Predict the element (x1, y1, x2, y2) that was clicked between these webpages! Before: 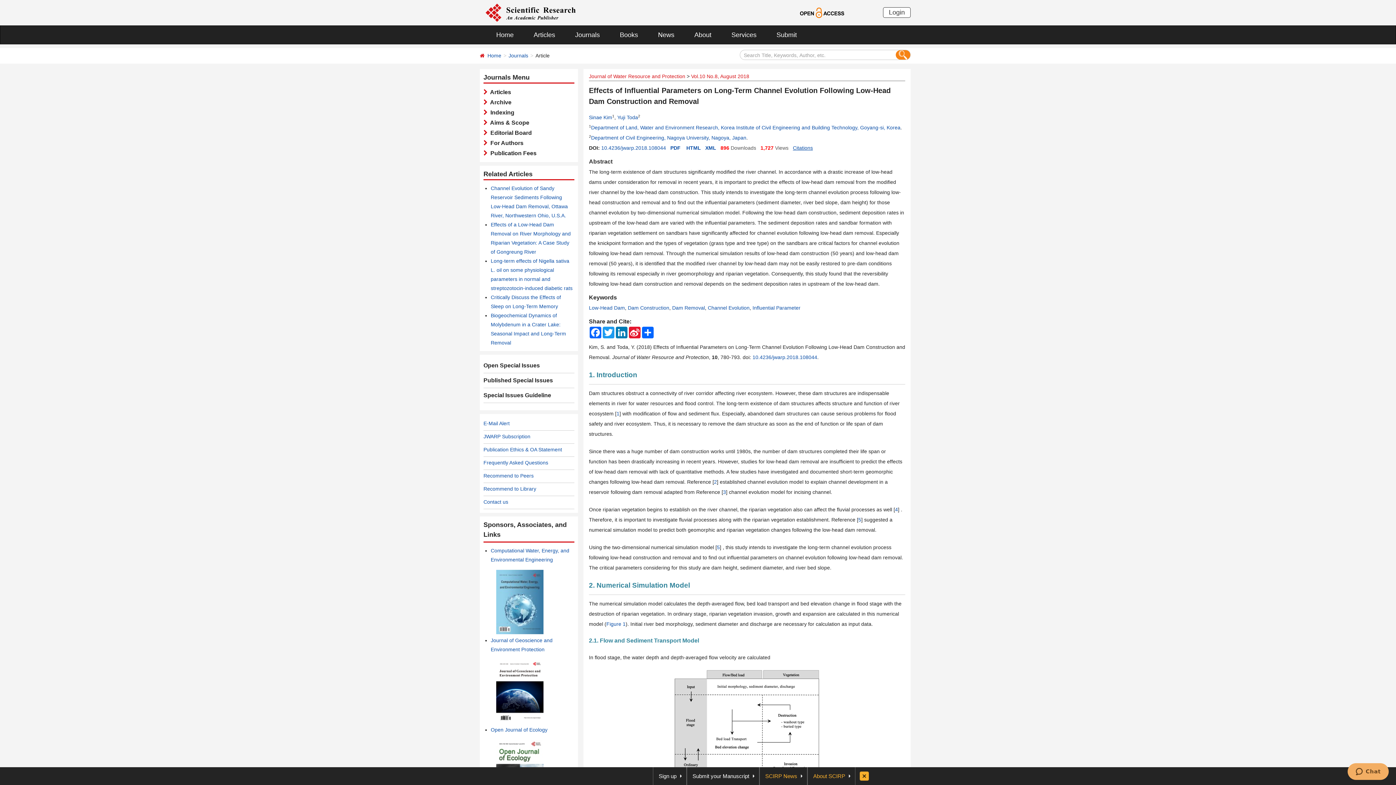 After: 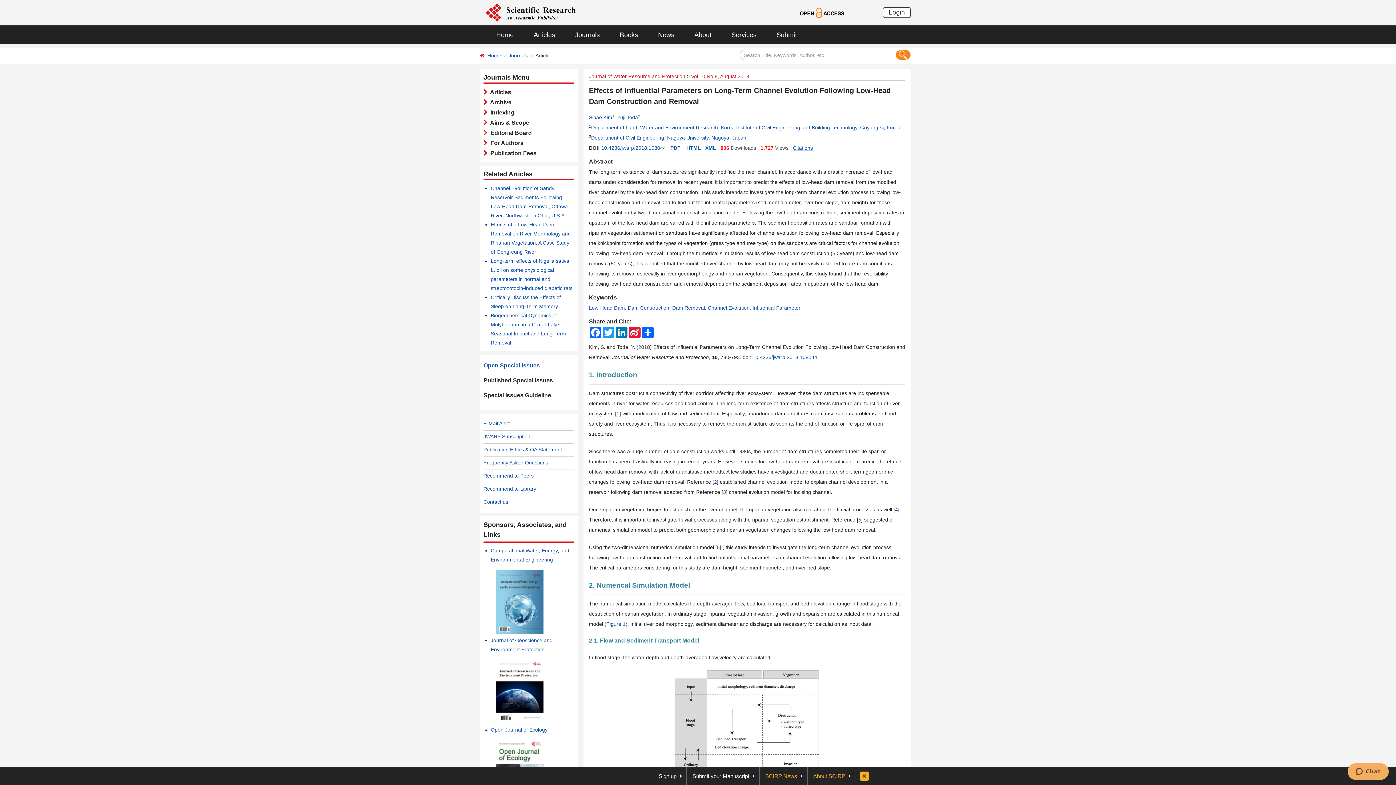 Action: bbox: (483, 362, 540, 368) label: Open Special Issues